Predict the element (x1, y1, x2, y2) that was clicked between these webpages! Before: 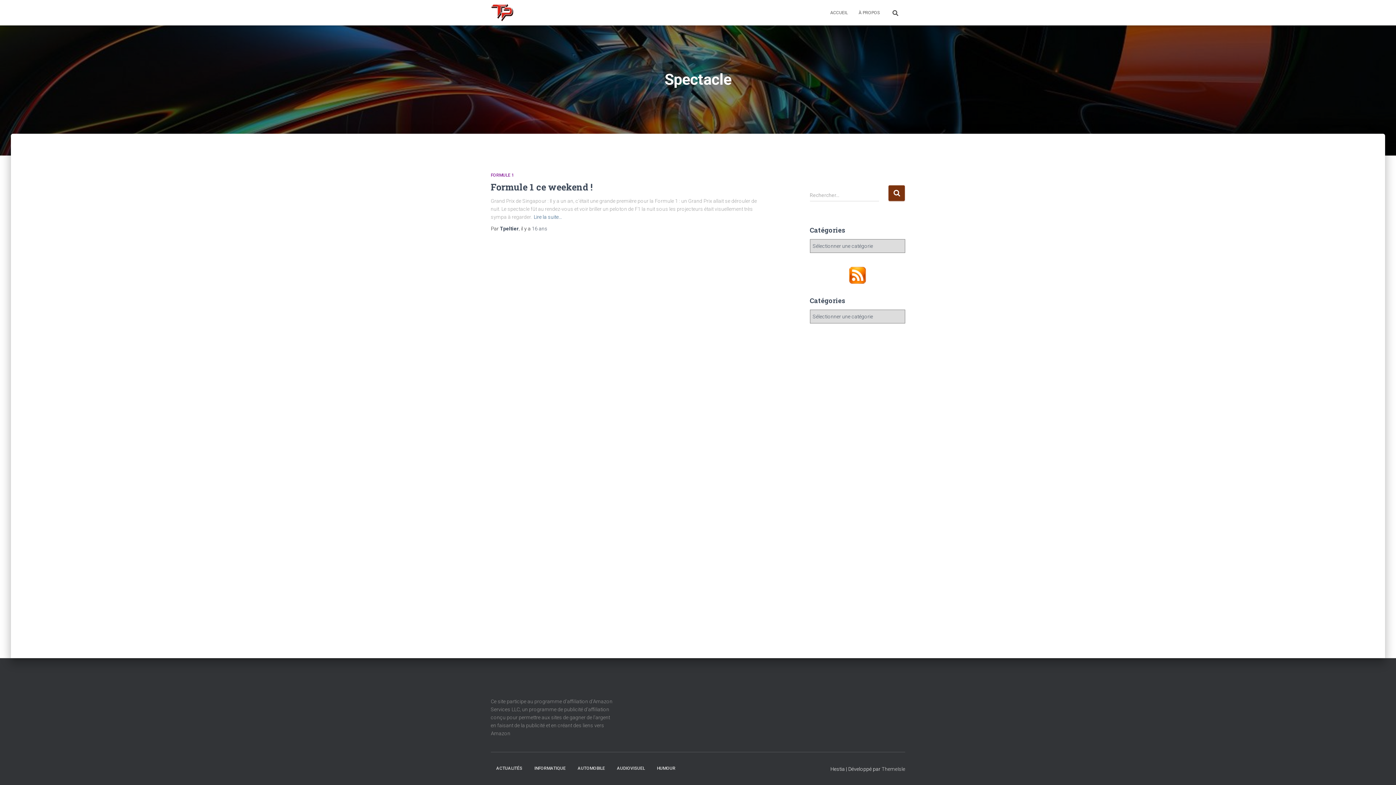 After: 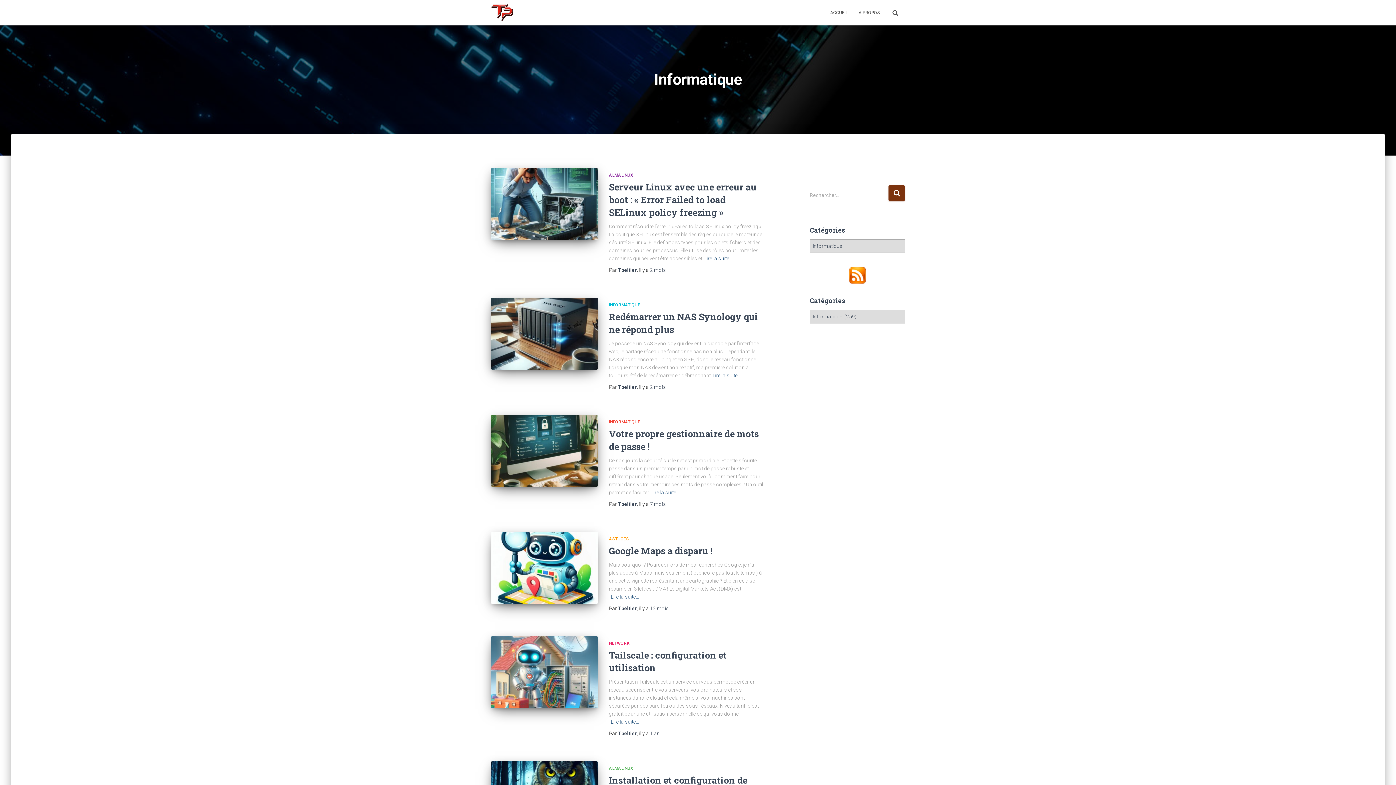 Action: bbox: (529, 760, 571, 777) label: INFORMATIQUE